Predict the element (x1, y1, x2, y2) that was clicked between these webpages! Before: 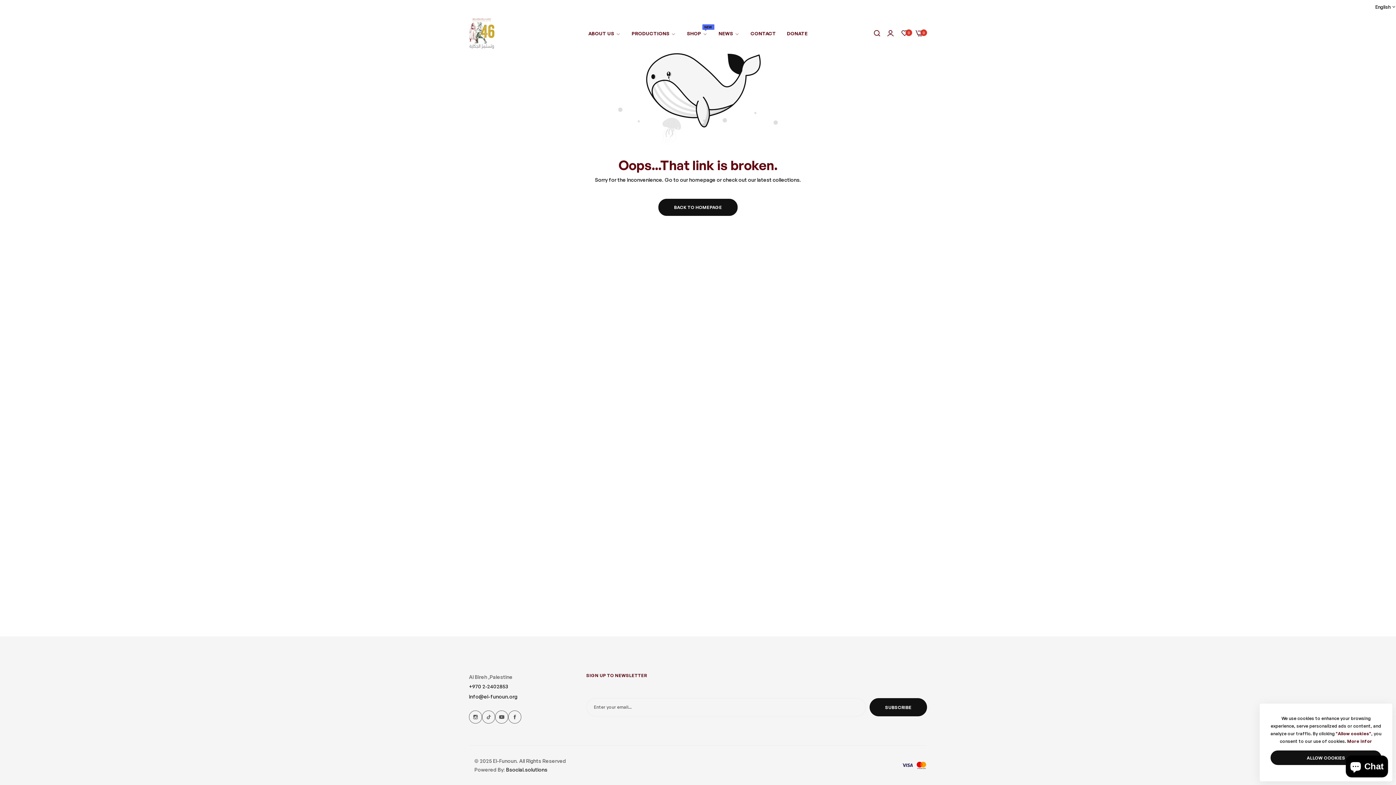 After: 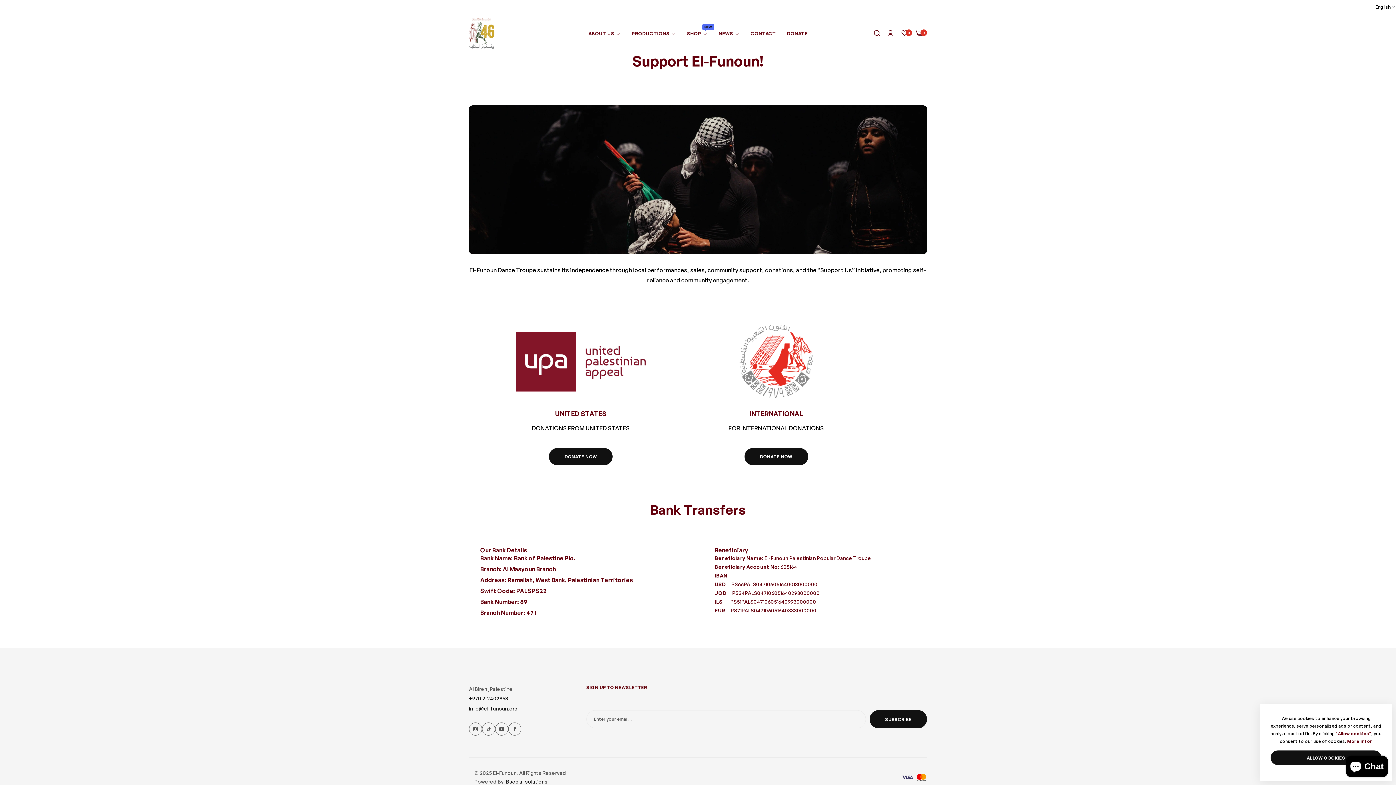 Action: label: DONATE bbox: (781, 25, 813, 41)